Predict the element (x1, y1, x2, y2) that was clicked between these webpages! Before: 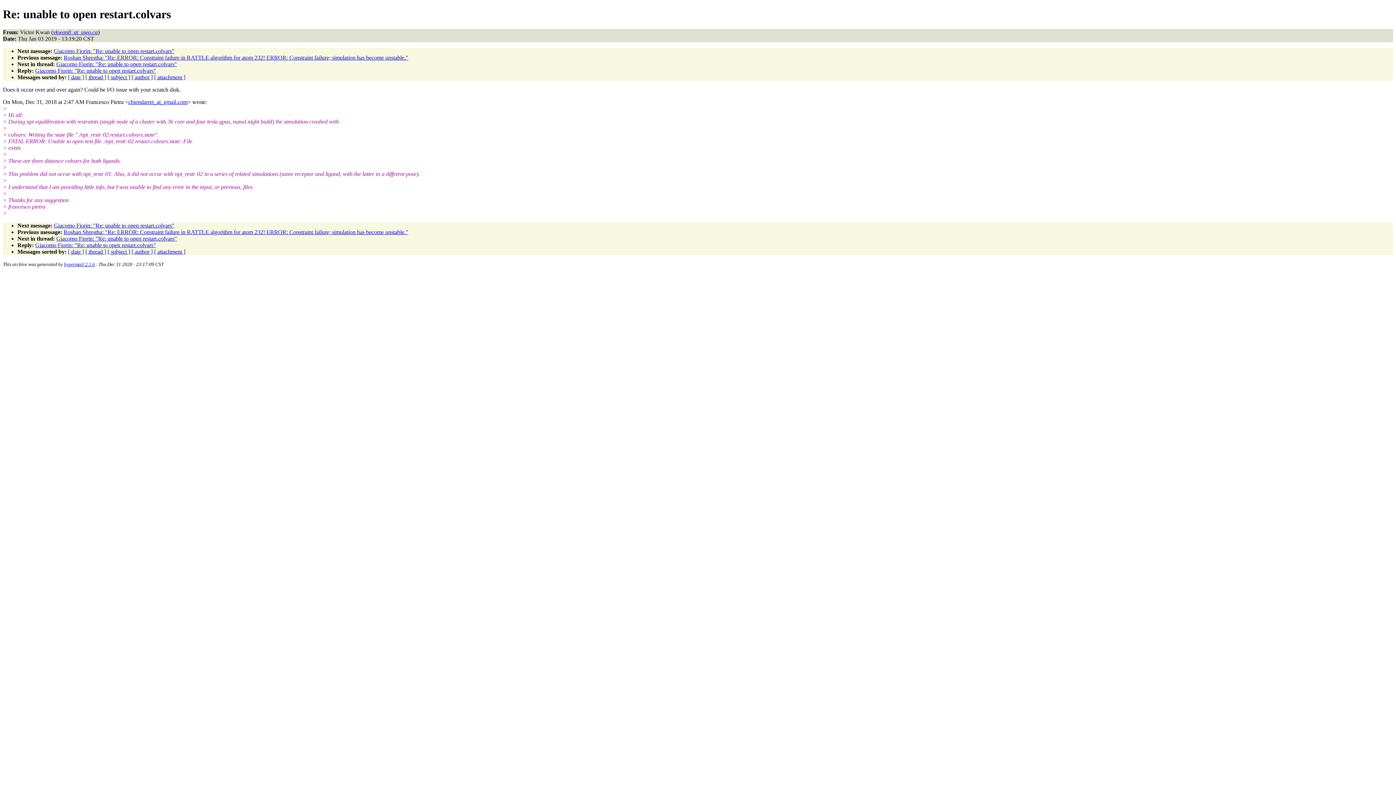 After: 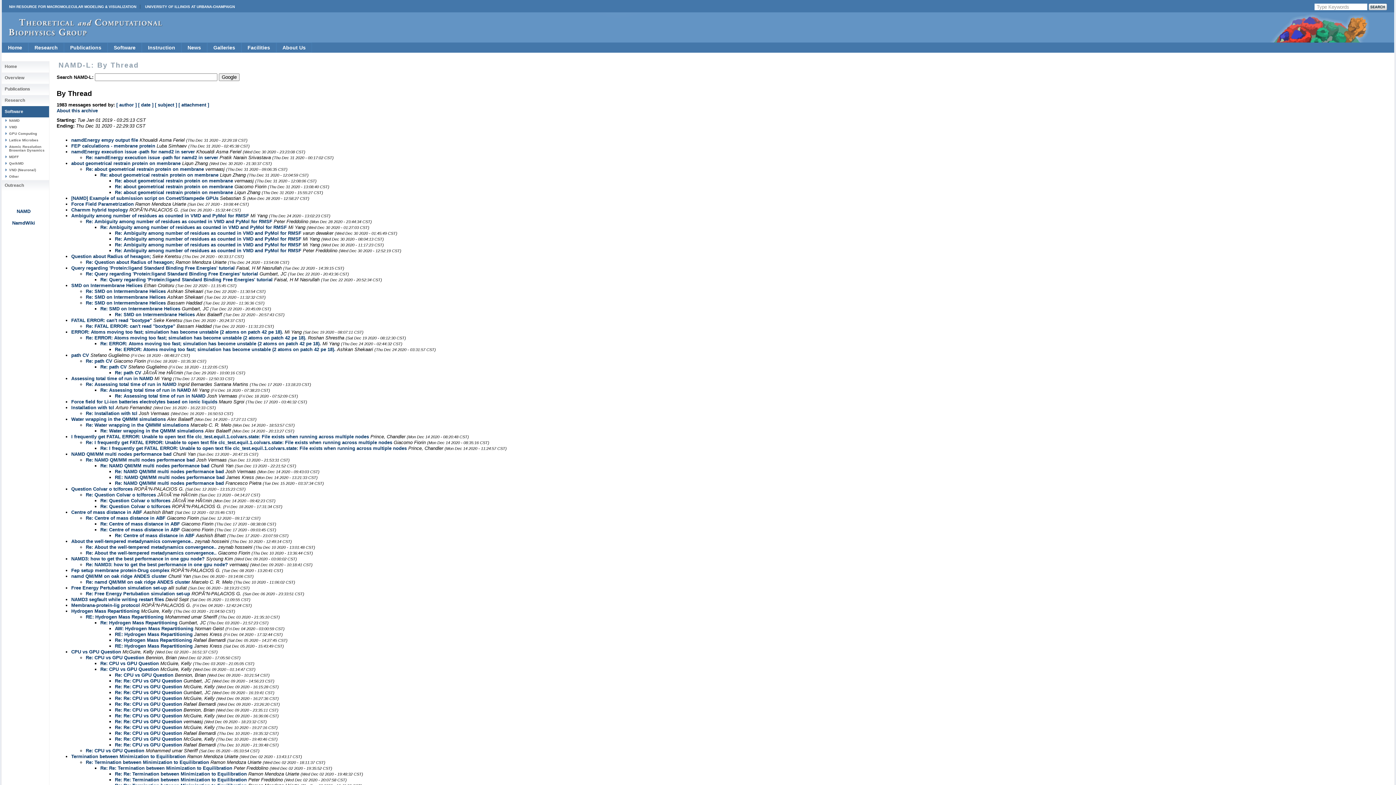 Action: bbox: (85, 248, 106, 254) label: [ thread ]